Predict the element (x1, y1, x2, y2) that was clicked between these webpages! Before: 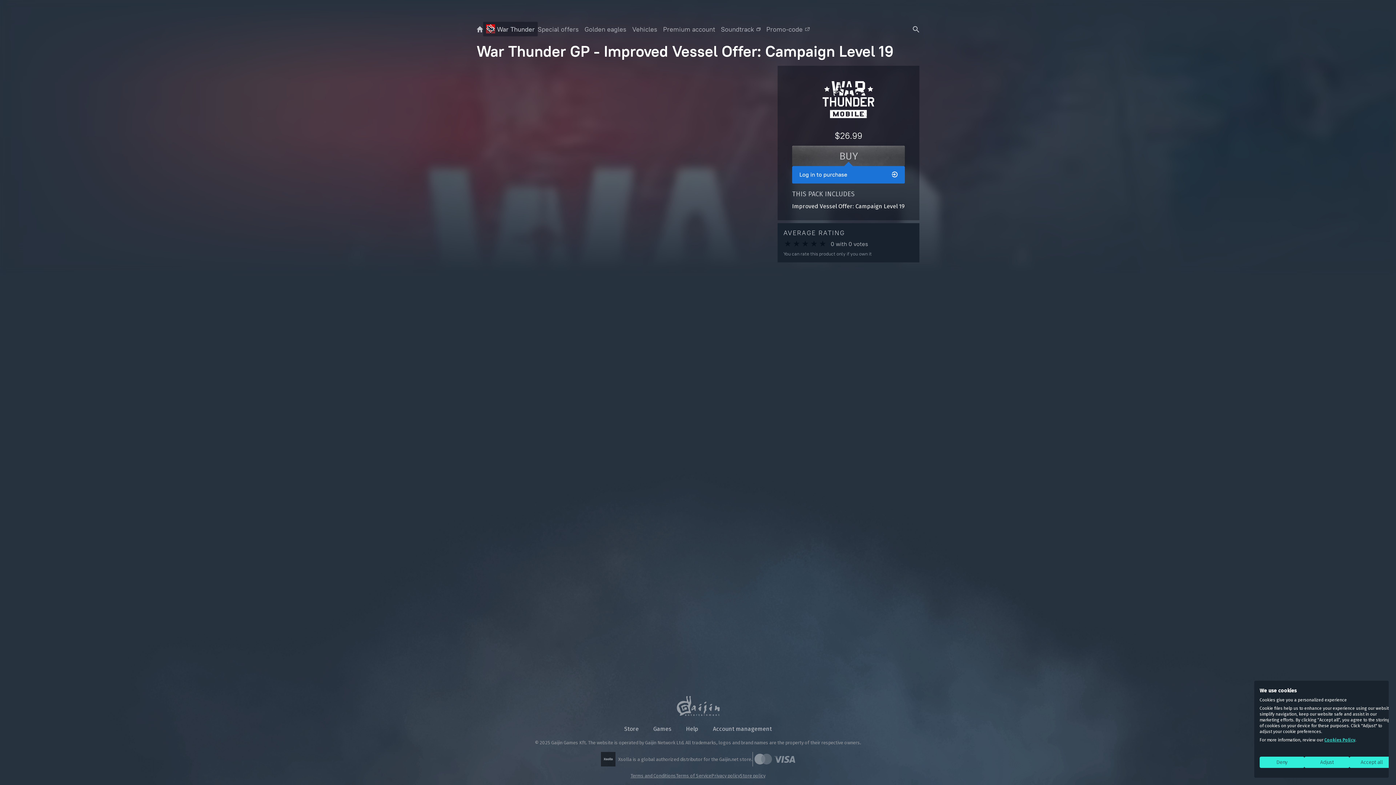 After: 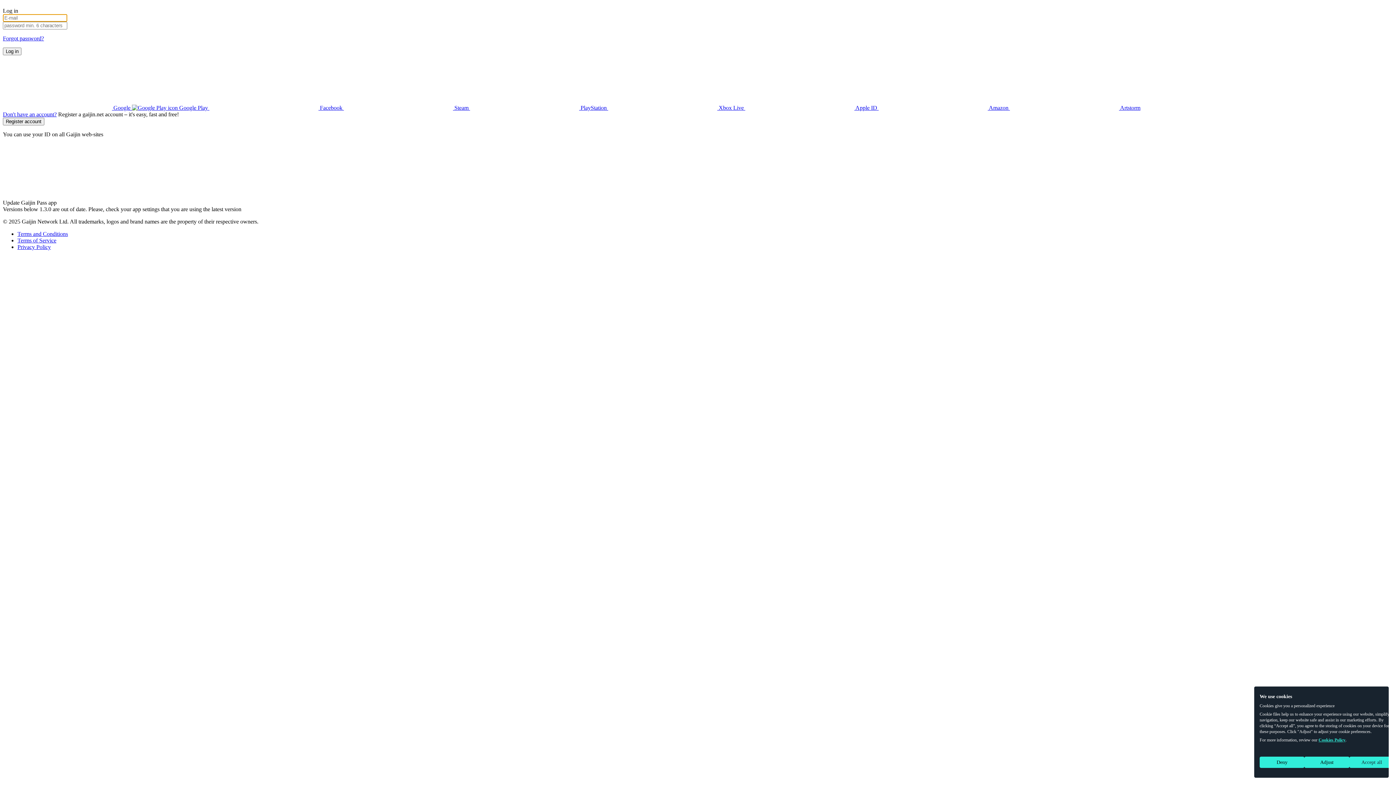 Action: bbox: (713, 725, 772, 732) label: Account management